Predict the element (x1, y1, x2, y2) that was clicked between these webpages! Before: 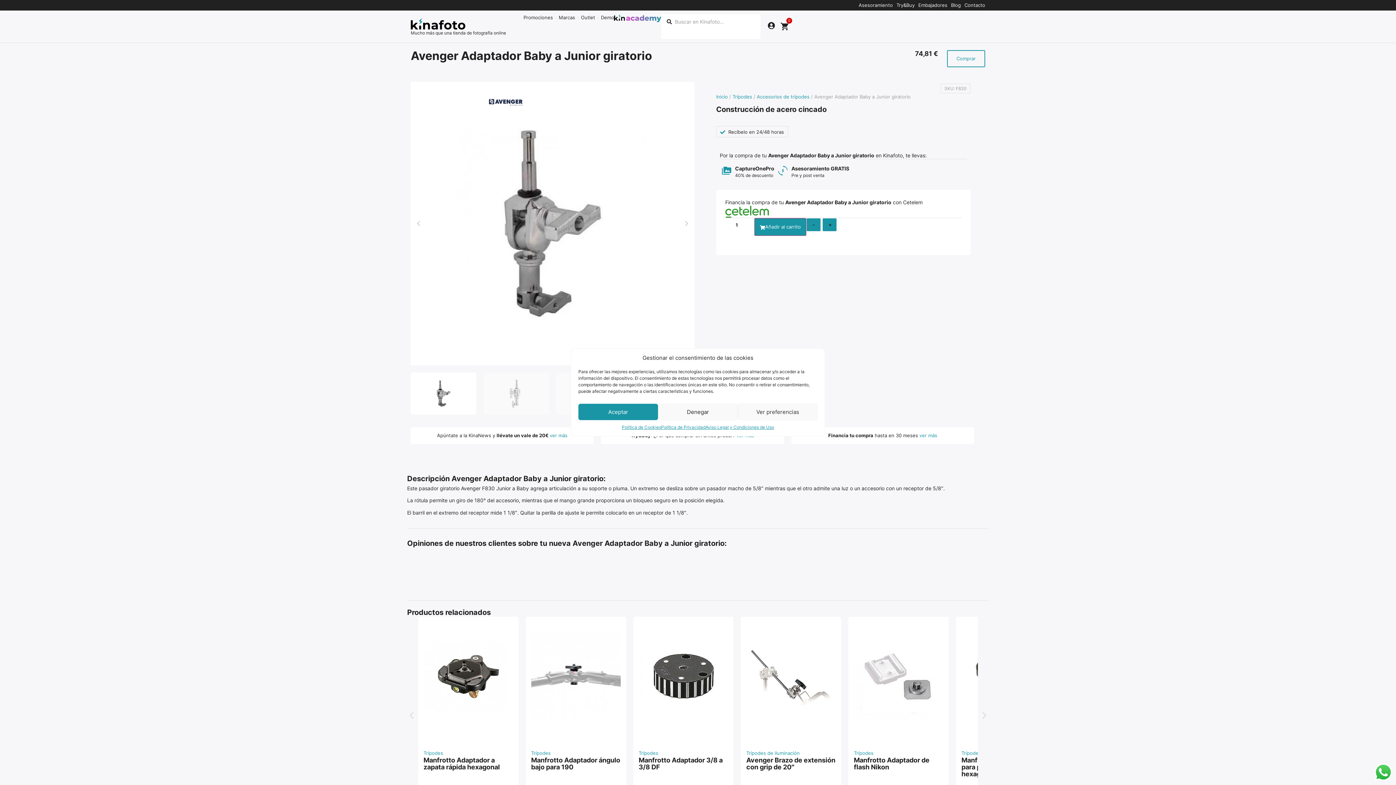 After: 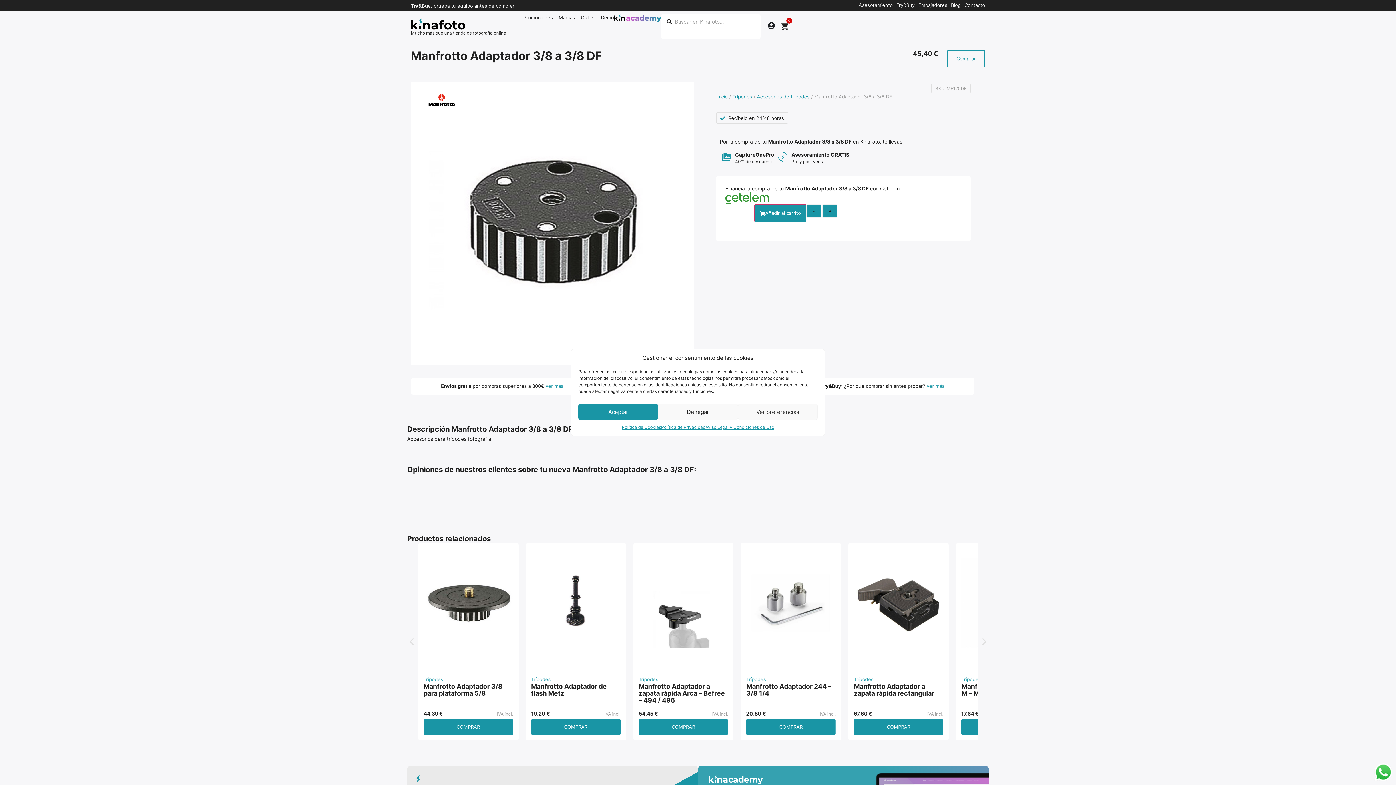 Action: bbox: (638, 673, 728, 679)